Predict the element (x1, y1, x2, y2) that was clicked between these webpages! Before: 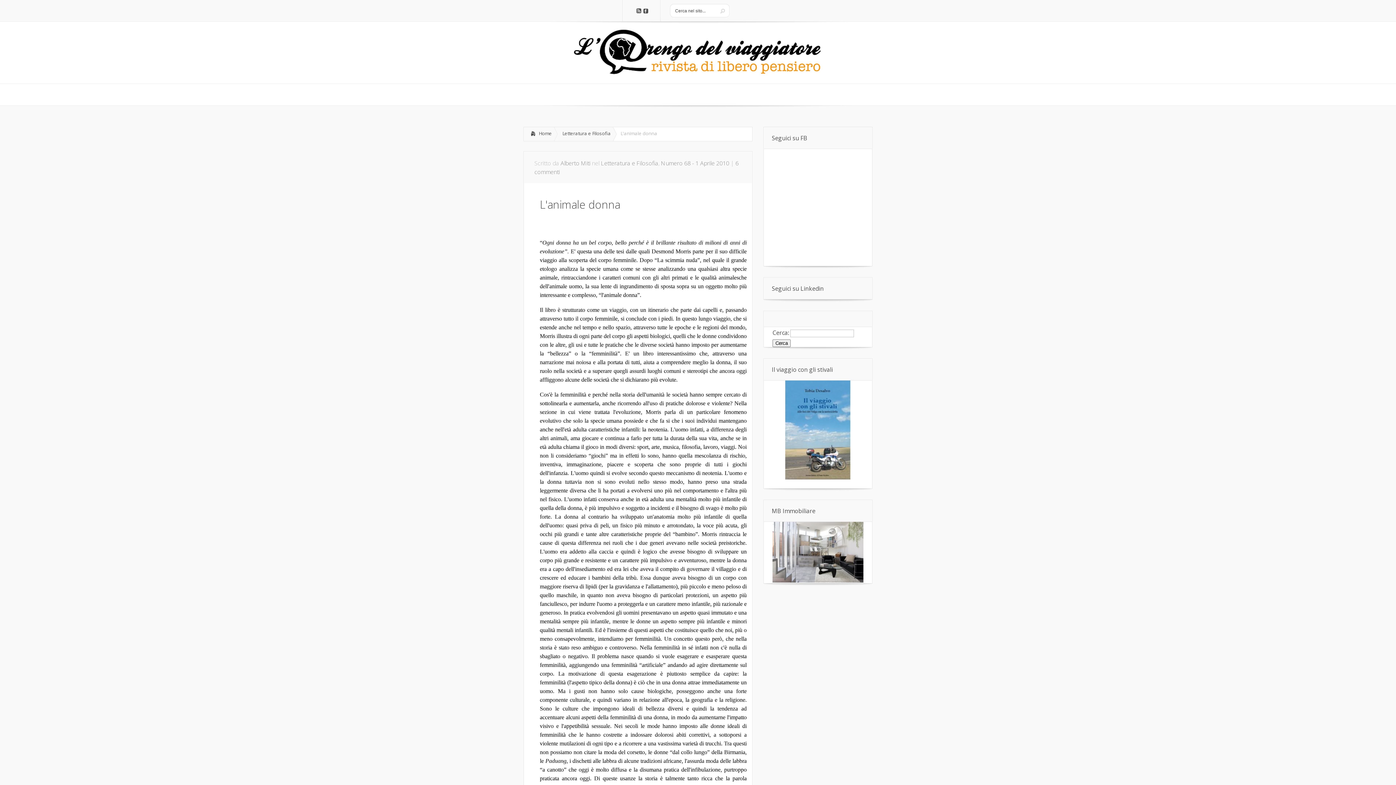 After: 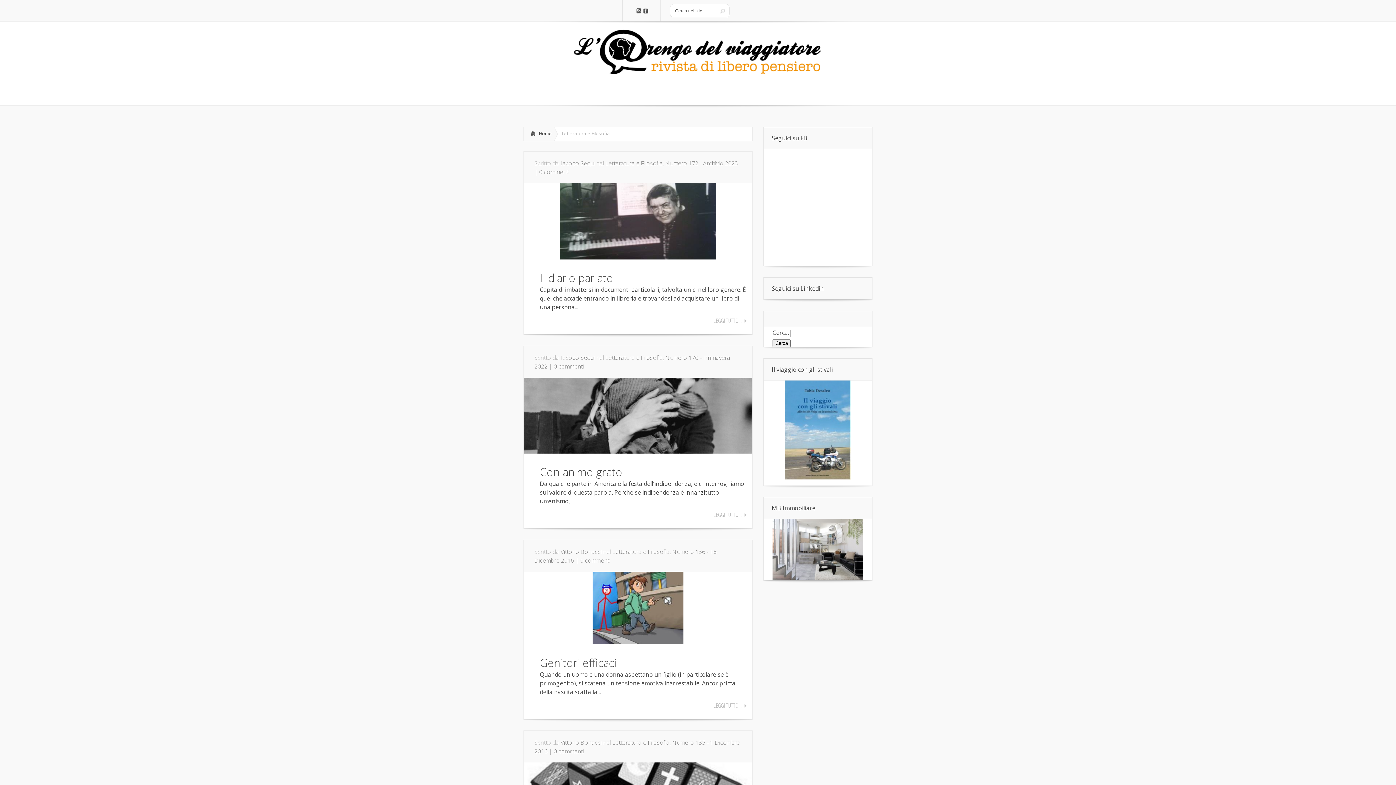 Action: bbox: (601, 159, 658, 167) label: Letteratura e Filosofia